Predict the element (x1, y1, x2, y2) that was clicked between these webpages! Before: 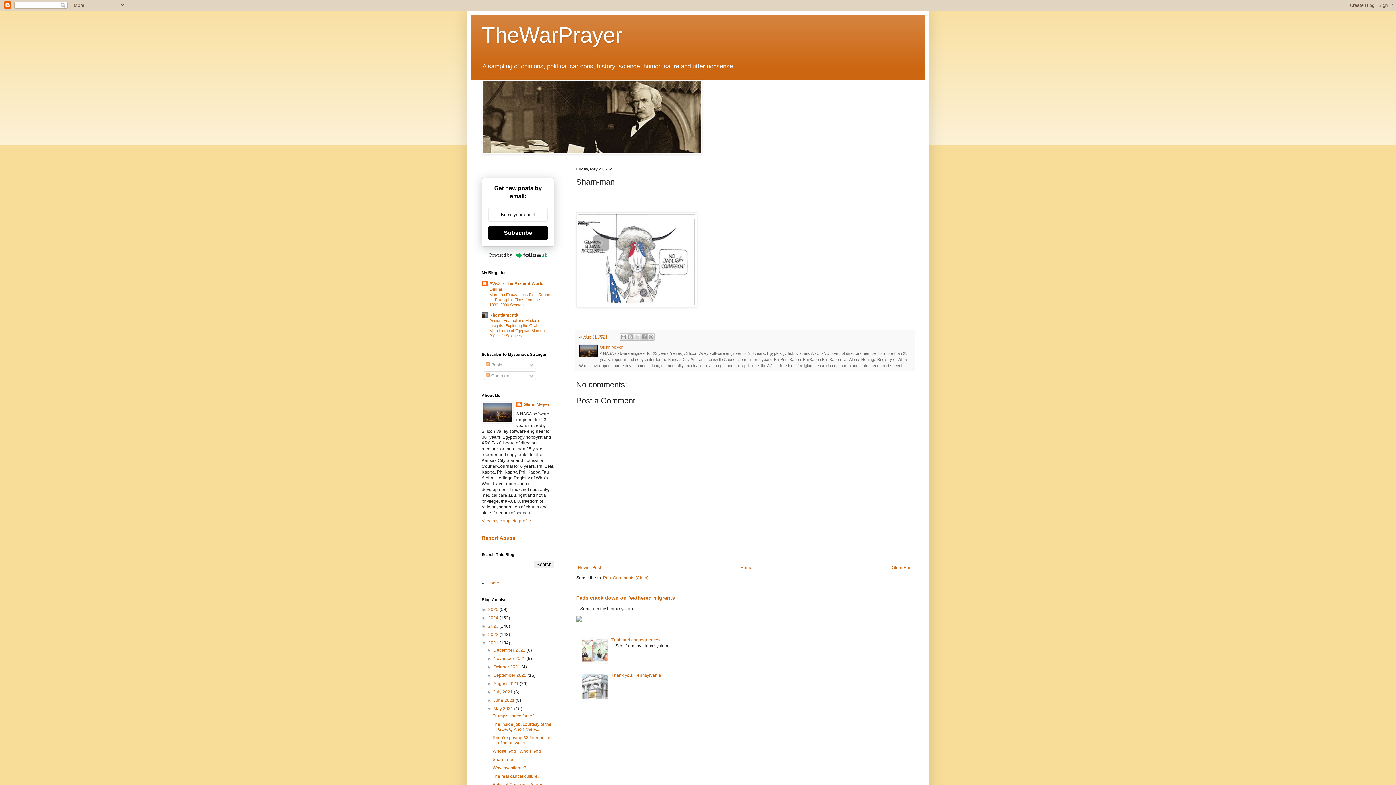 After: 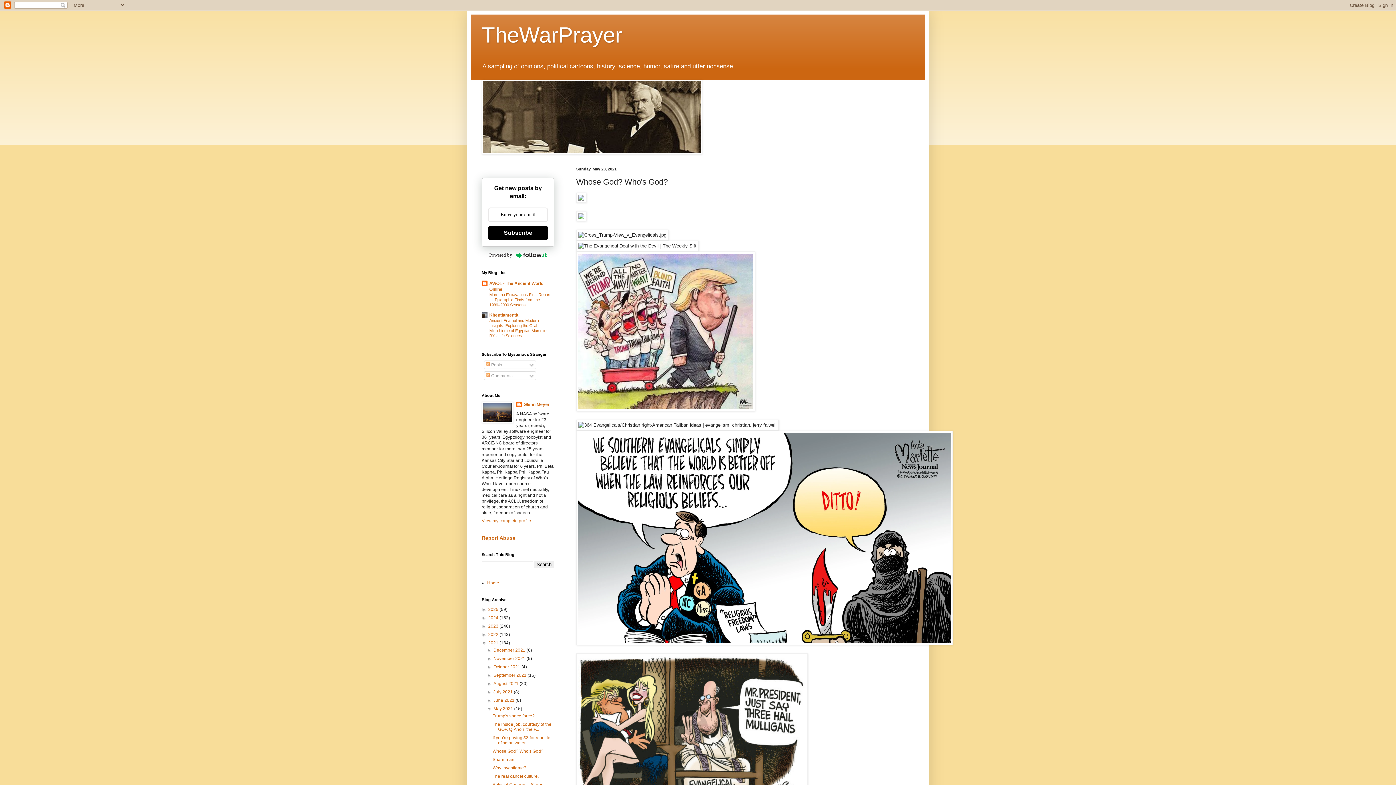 Action: bbox: (576, 563, 602, 572) label: Newer Post